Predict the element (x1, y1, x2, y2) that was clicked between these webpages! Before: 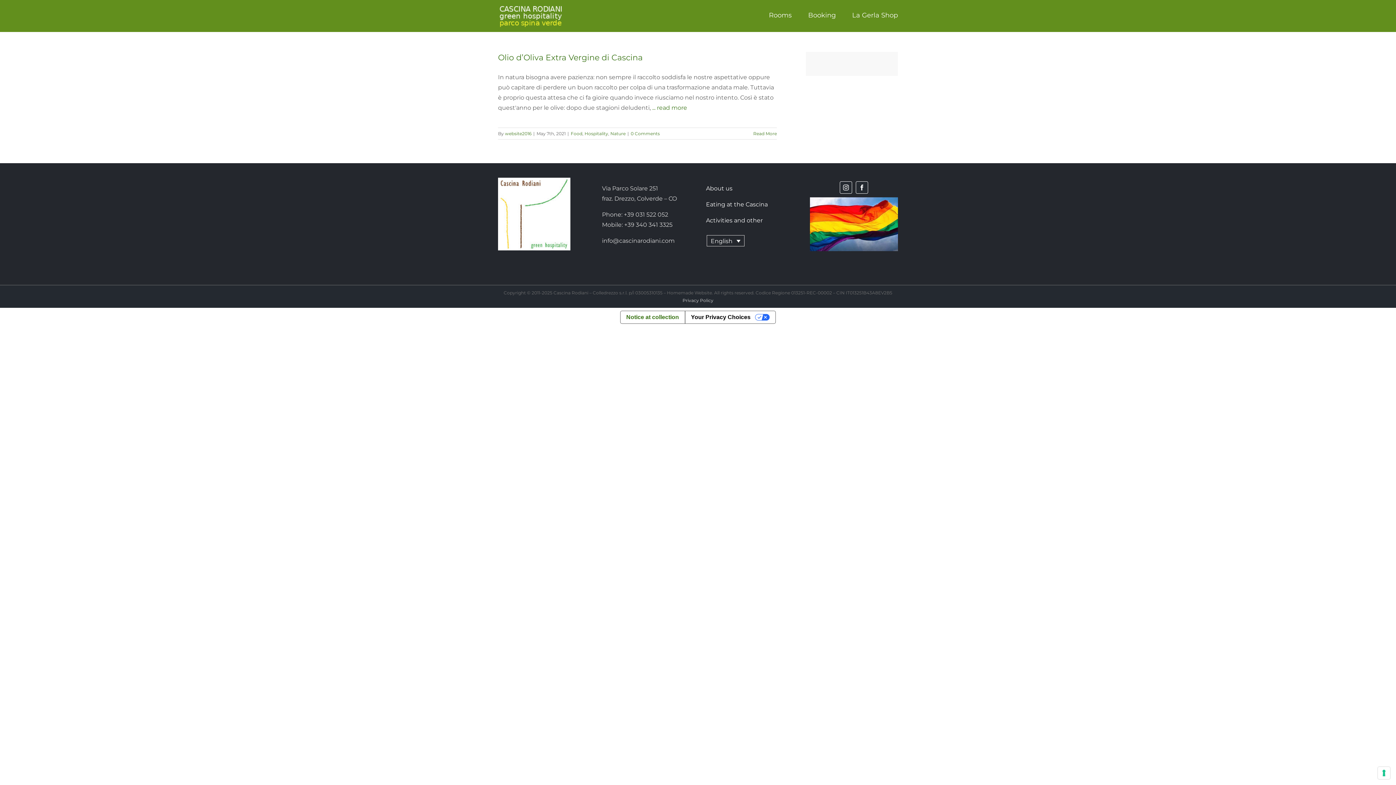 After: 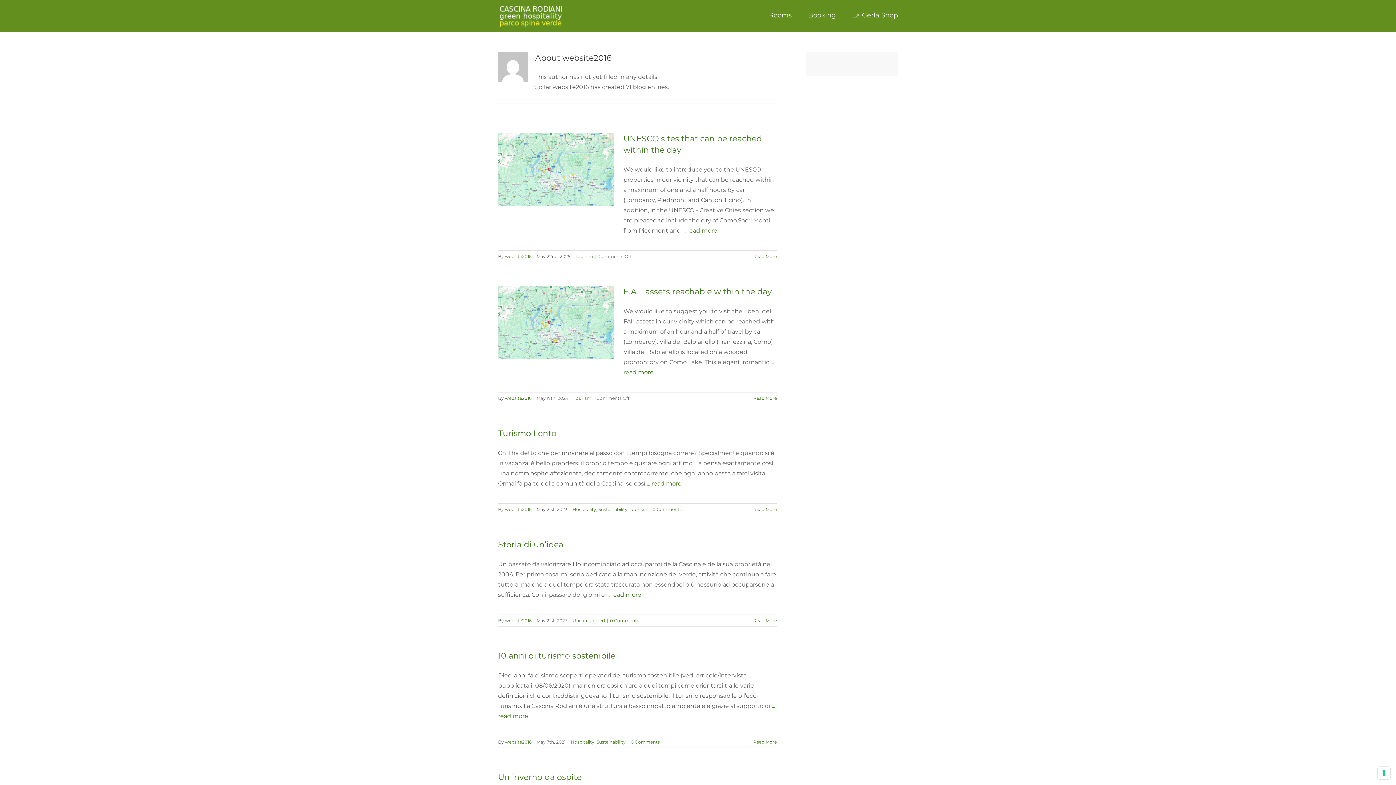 Action: bbox: (505, 130, 531, 136) label: website2016